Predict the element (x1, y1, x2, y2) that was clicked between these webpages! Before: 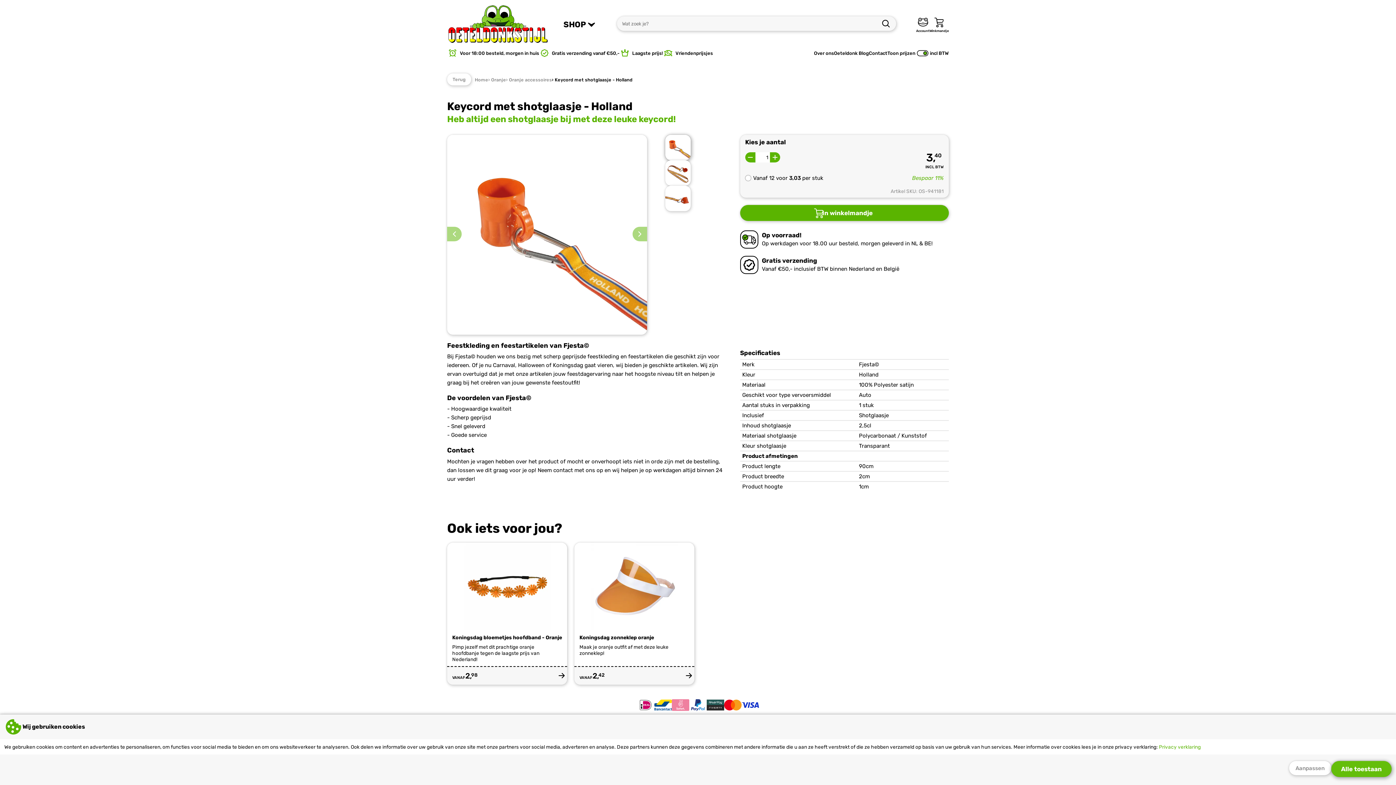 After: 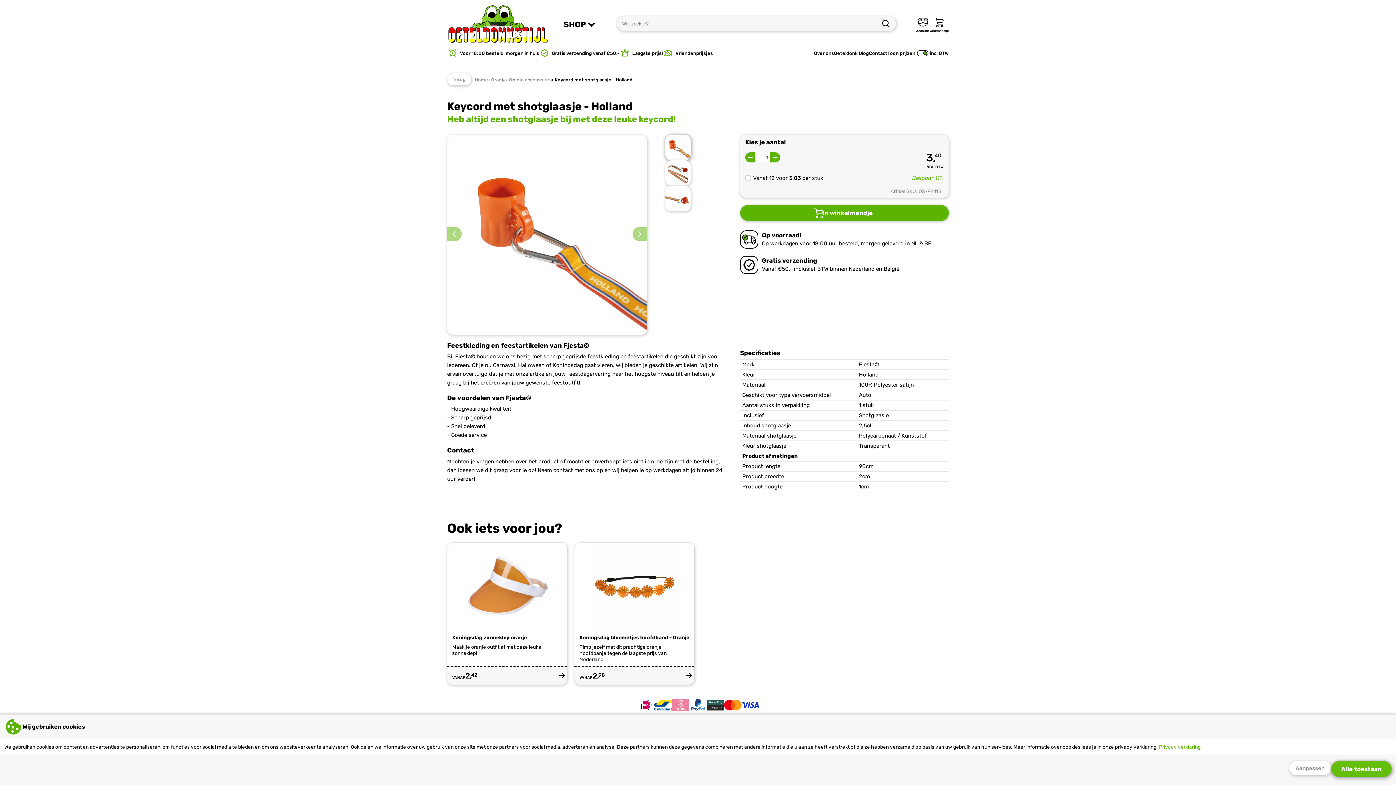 Action: bbox: (552, 77, 632, 82) label: › Keycord met shotglaasje - Holland